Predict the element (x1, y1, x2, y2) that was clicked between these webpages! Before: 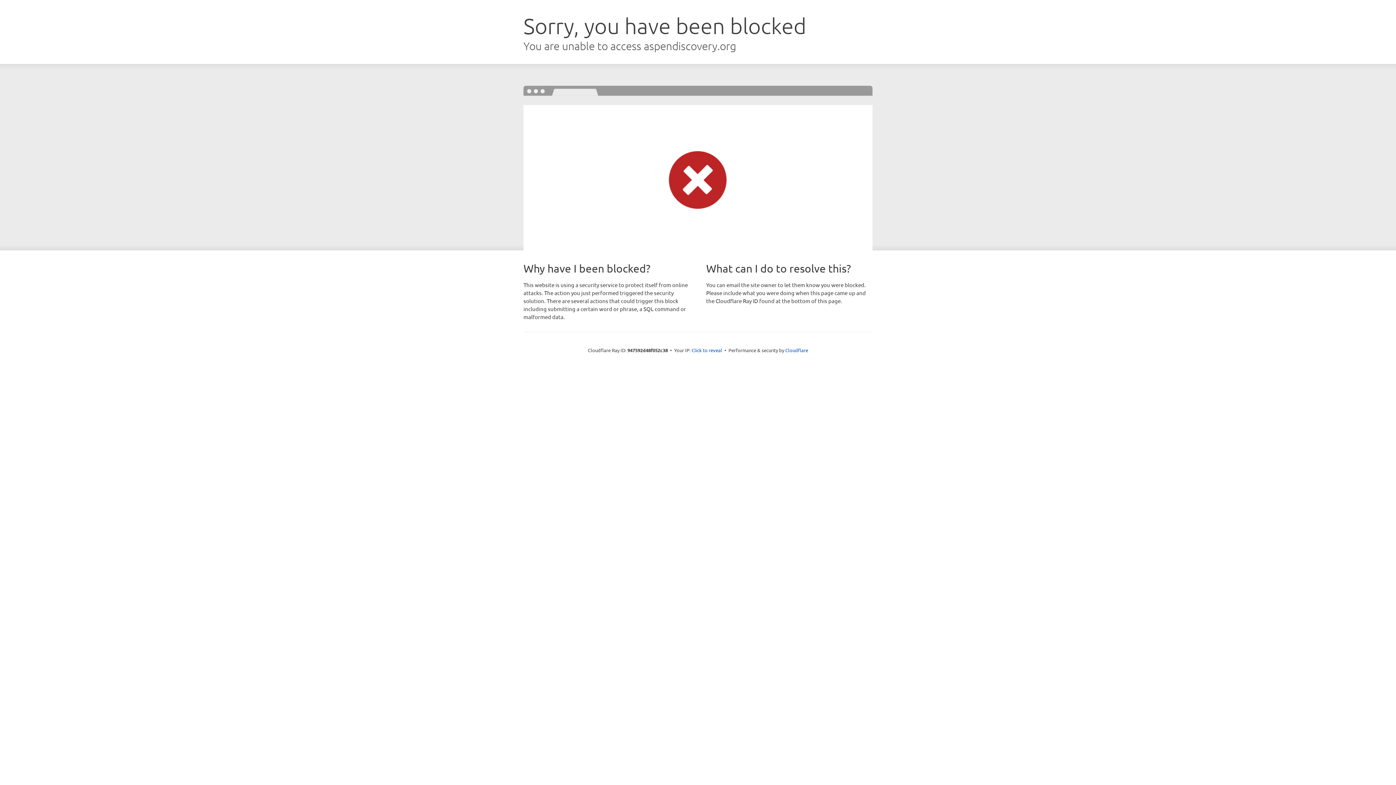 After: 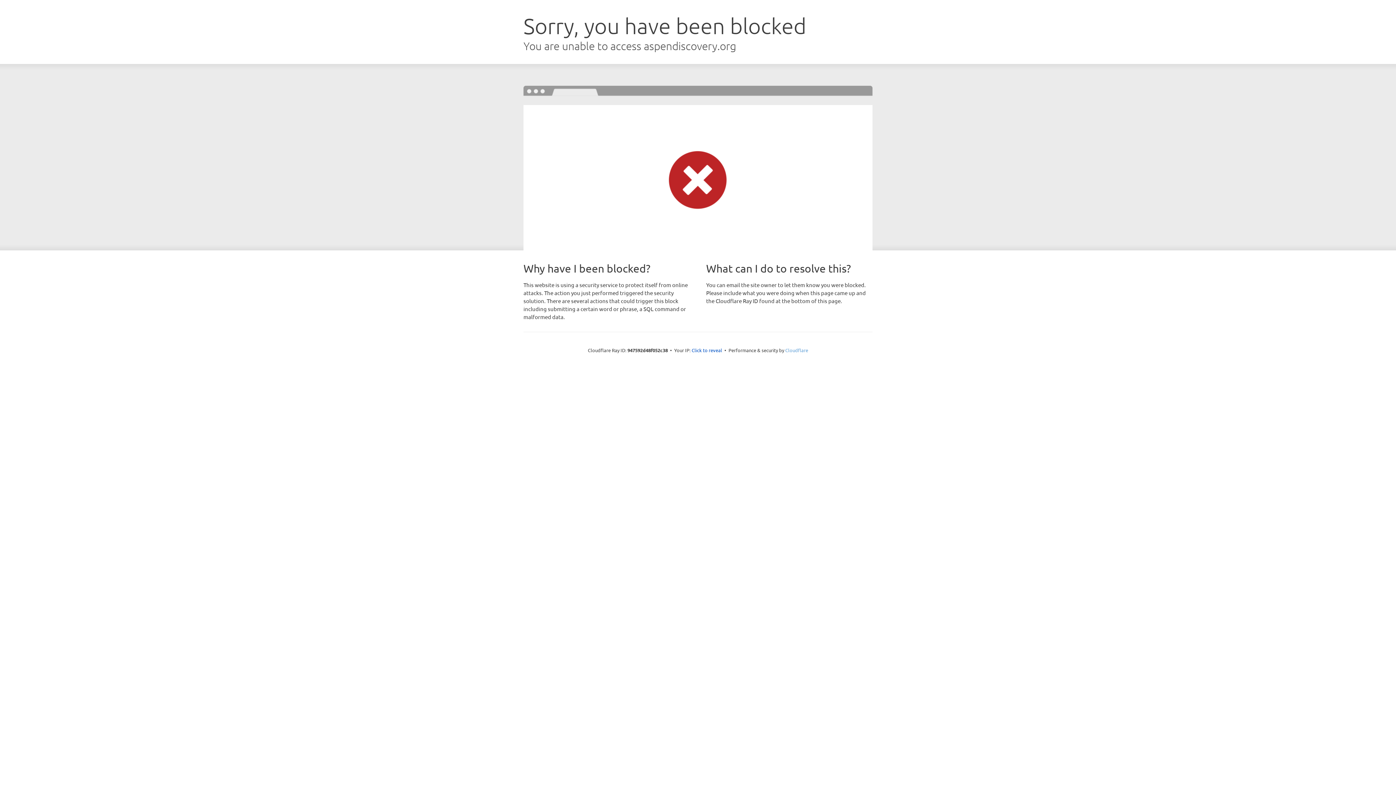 Action: bbox: (785, 347, 808, 353) label: Cloudflare